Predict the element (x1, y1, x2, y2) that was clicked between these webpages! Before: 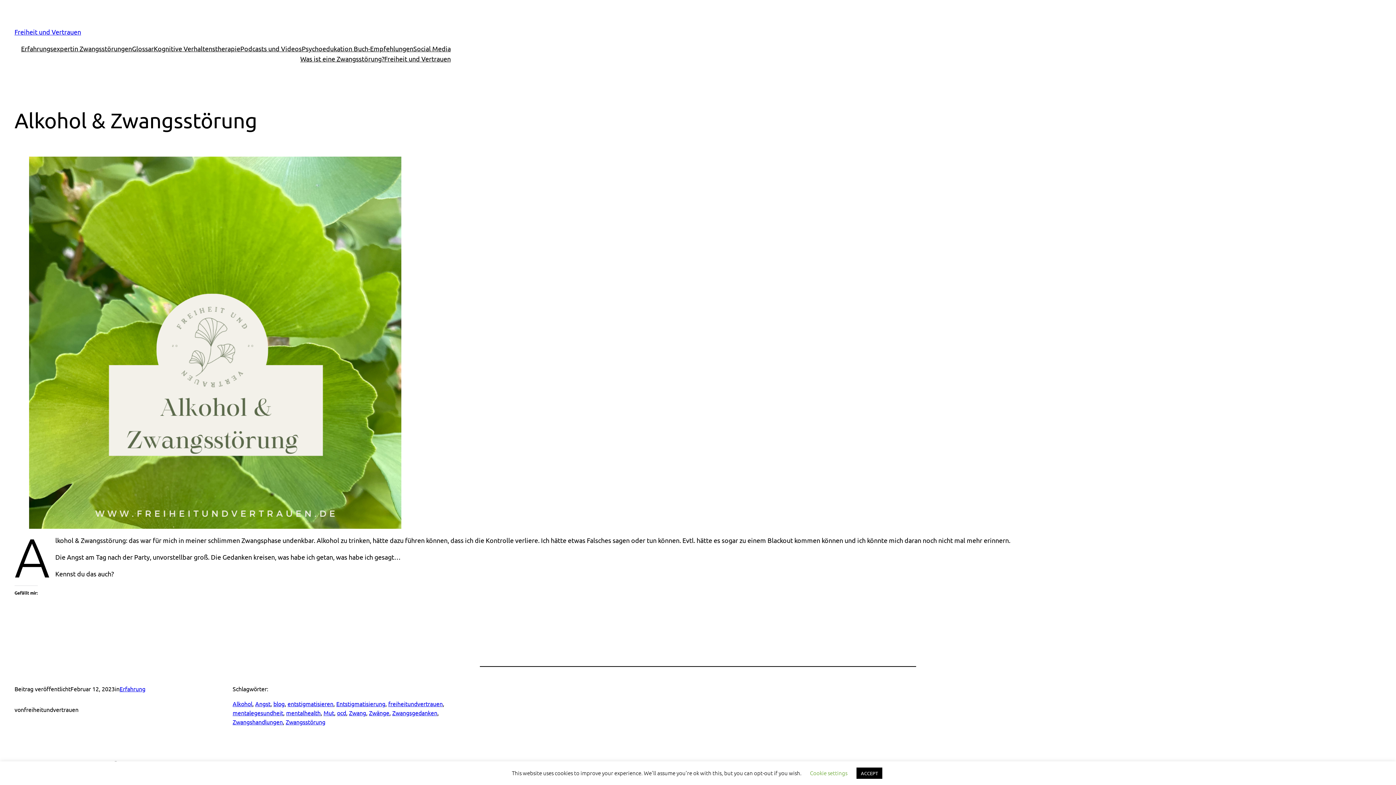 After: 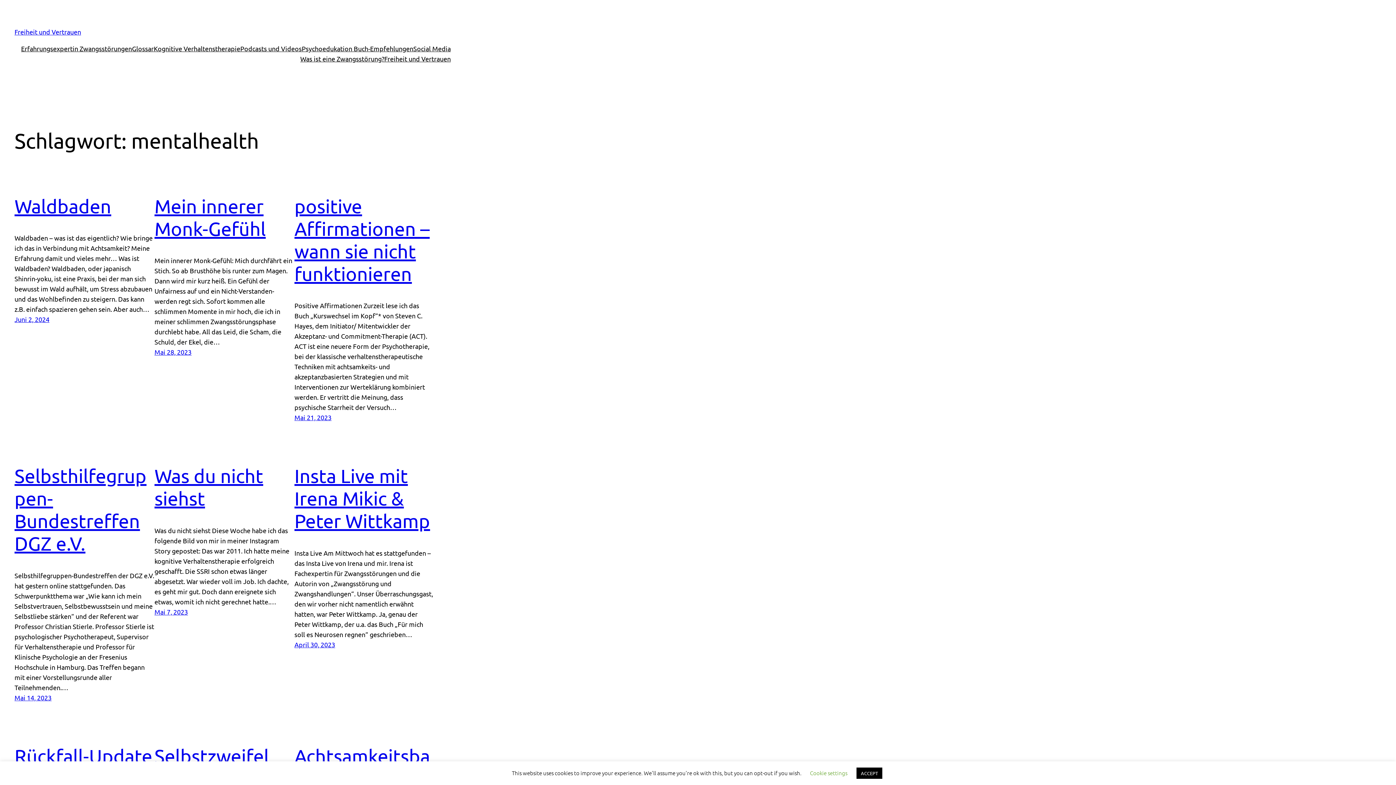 Action: bbox: (286, 709, 320, 716) label: mentalhealth